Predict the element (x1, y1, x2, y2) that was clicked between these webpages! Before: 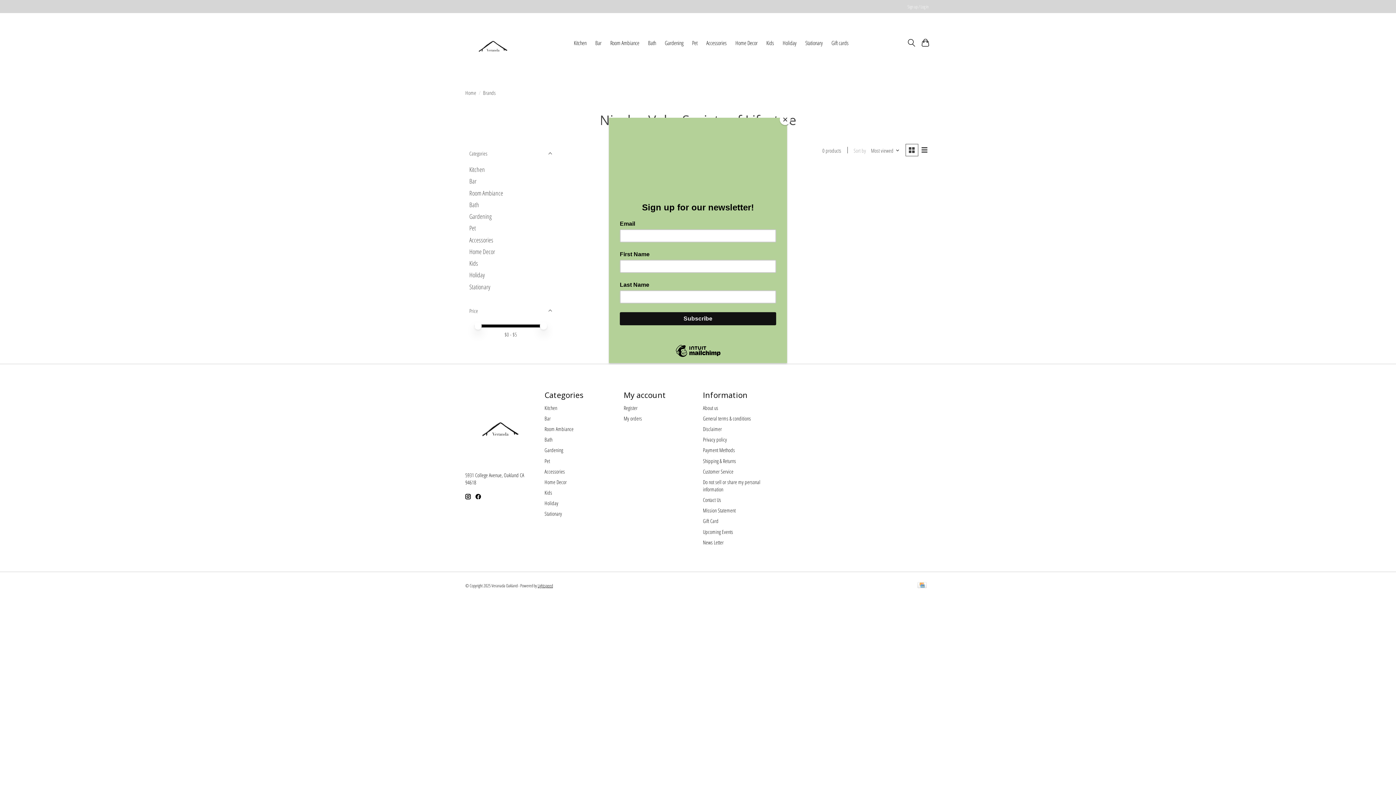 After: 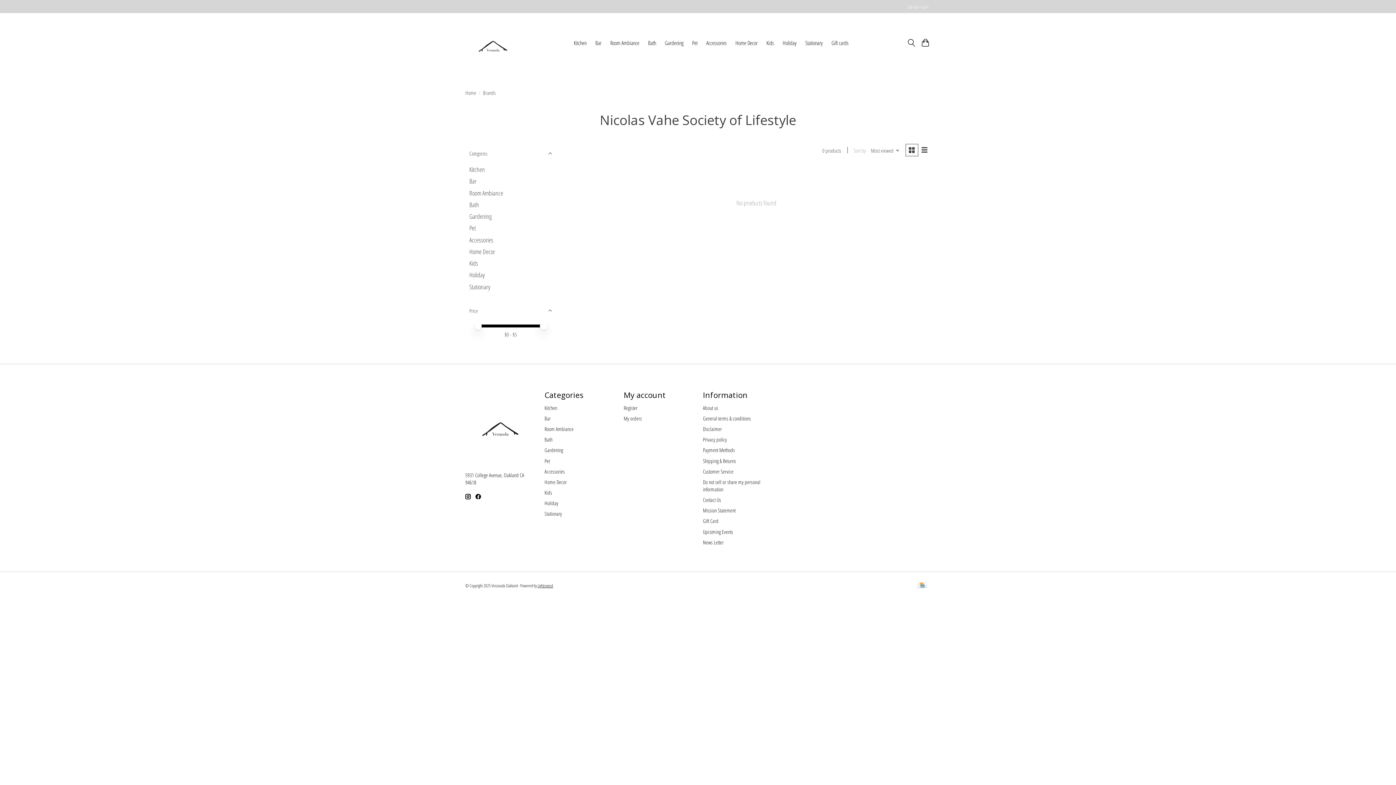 Action: label: Close bbox: (780, 114, 790, 125)